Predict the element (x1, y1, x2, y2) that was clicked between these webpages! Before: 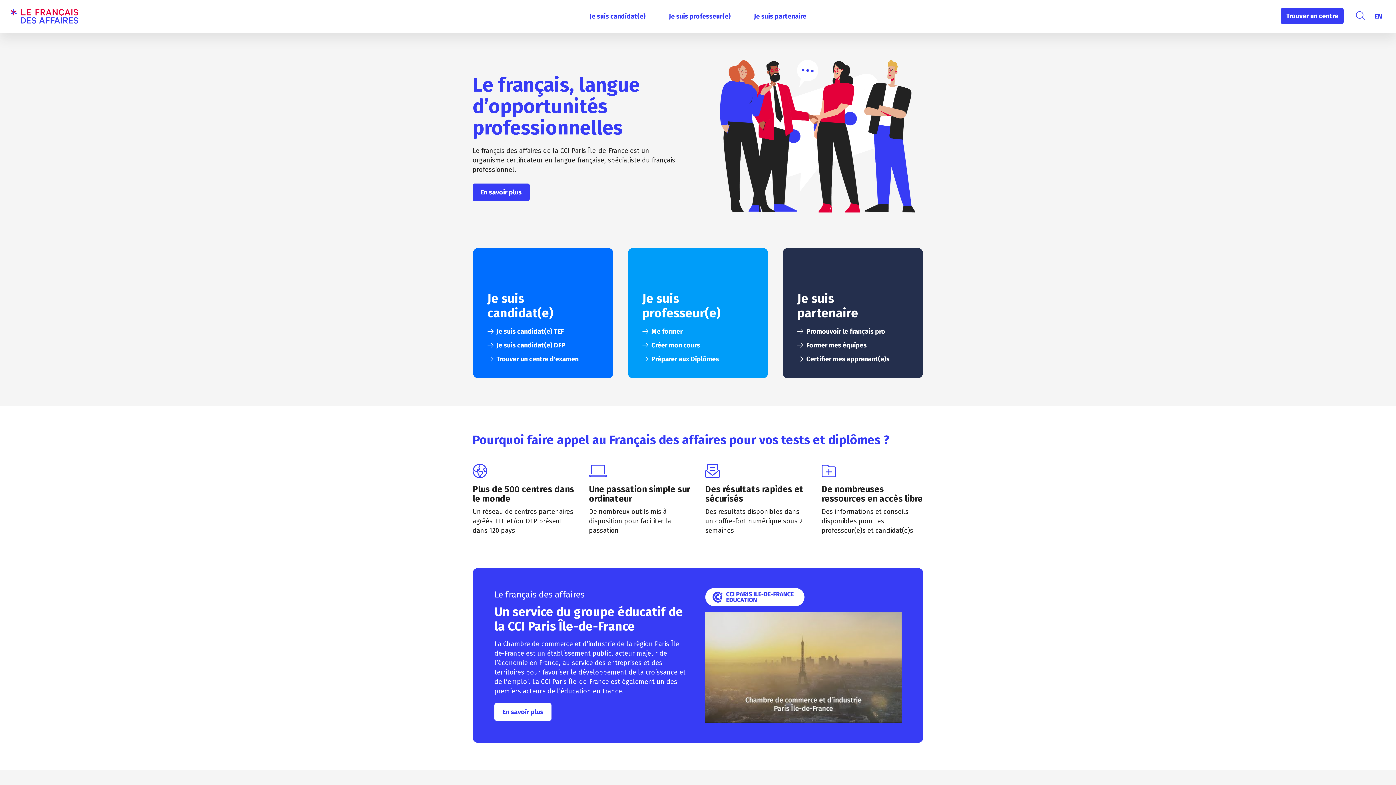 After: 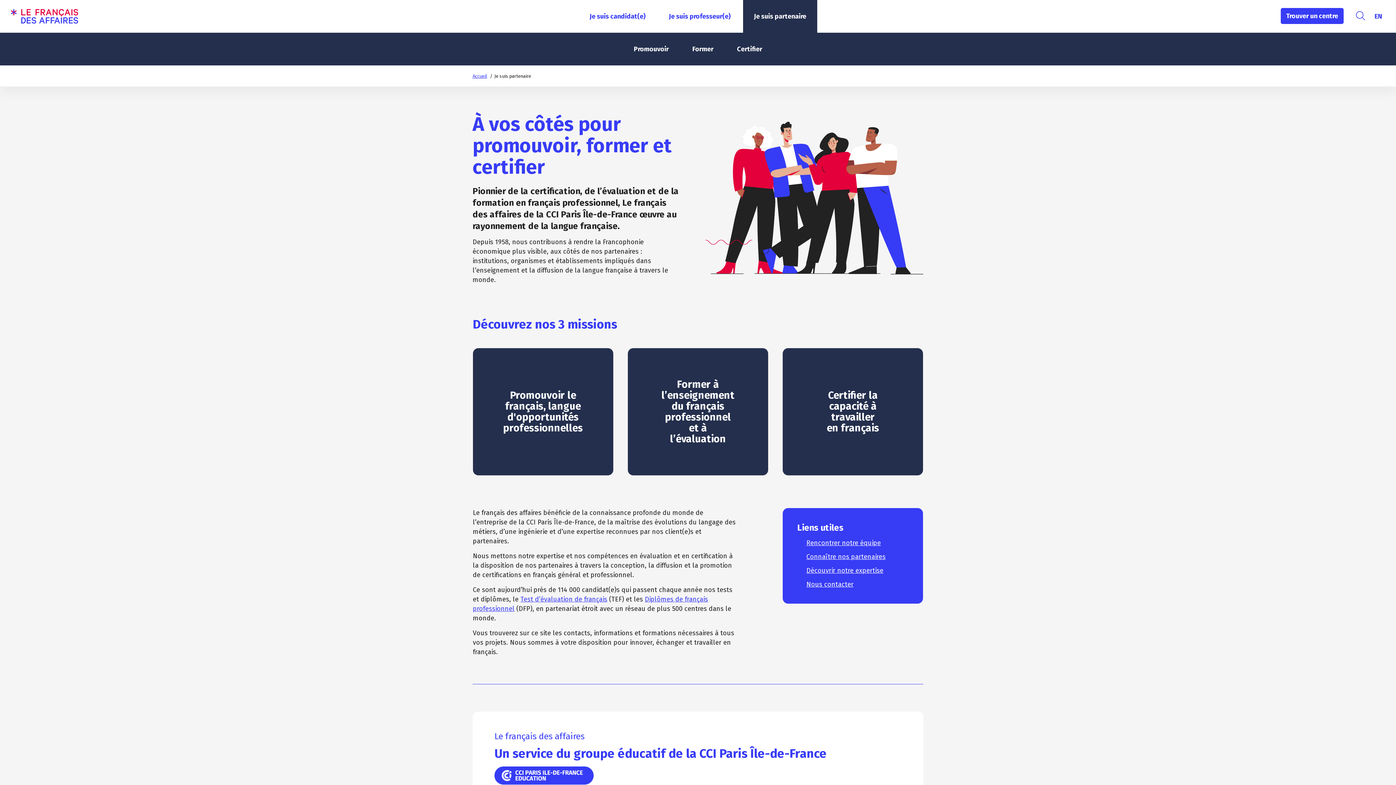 Action: label: En savoir plus bbox: (472, 183, 529, 200)